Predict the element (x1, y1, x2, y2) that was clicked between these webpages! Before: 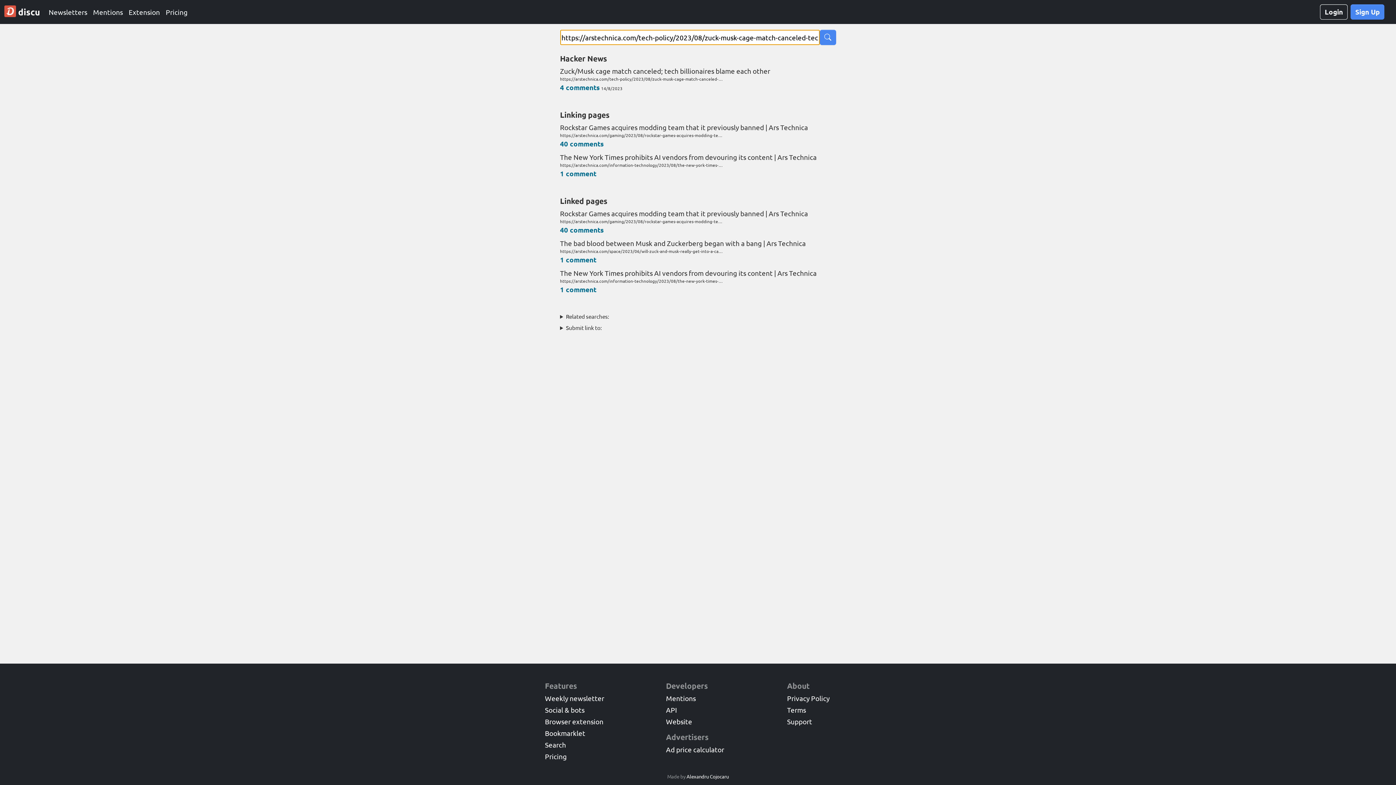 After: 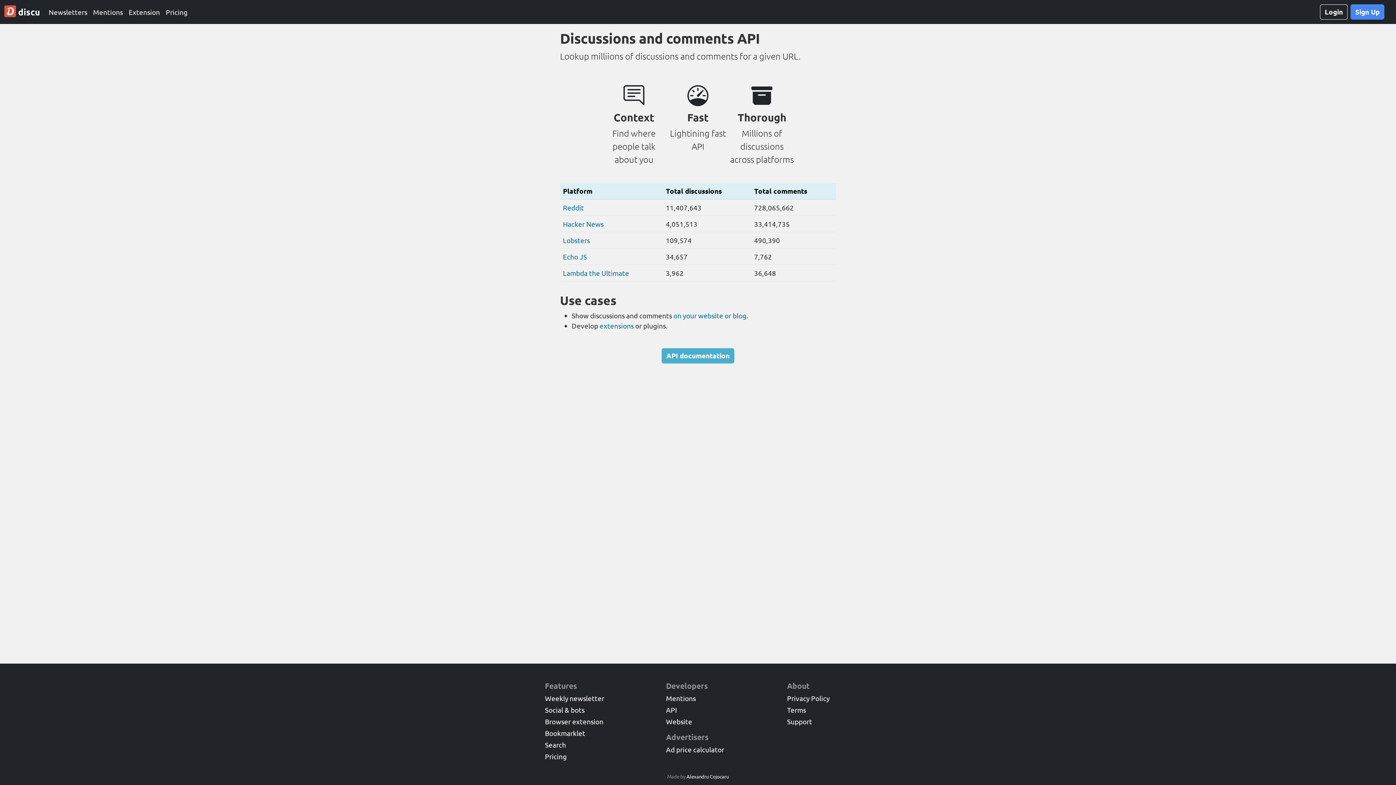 Action: label: API bbox: (666, 705, 677, 714)